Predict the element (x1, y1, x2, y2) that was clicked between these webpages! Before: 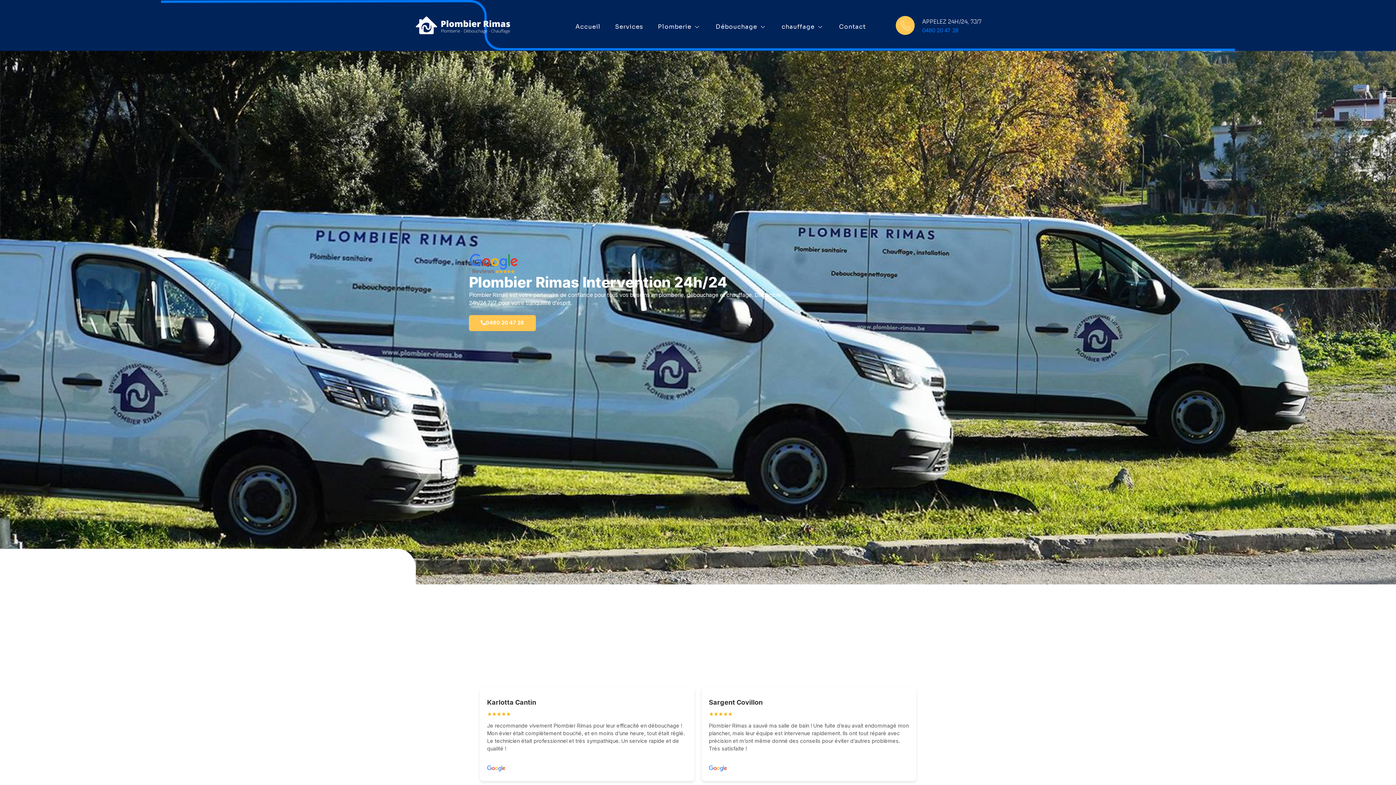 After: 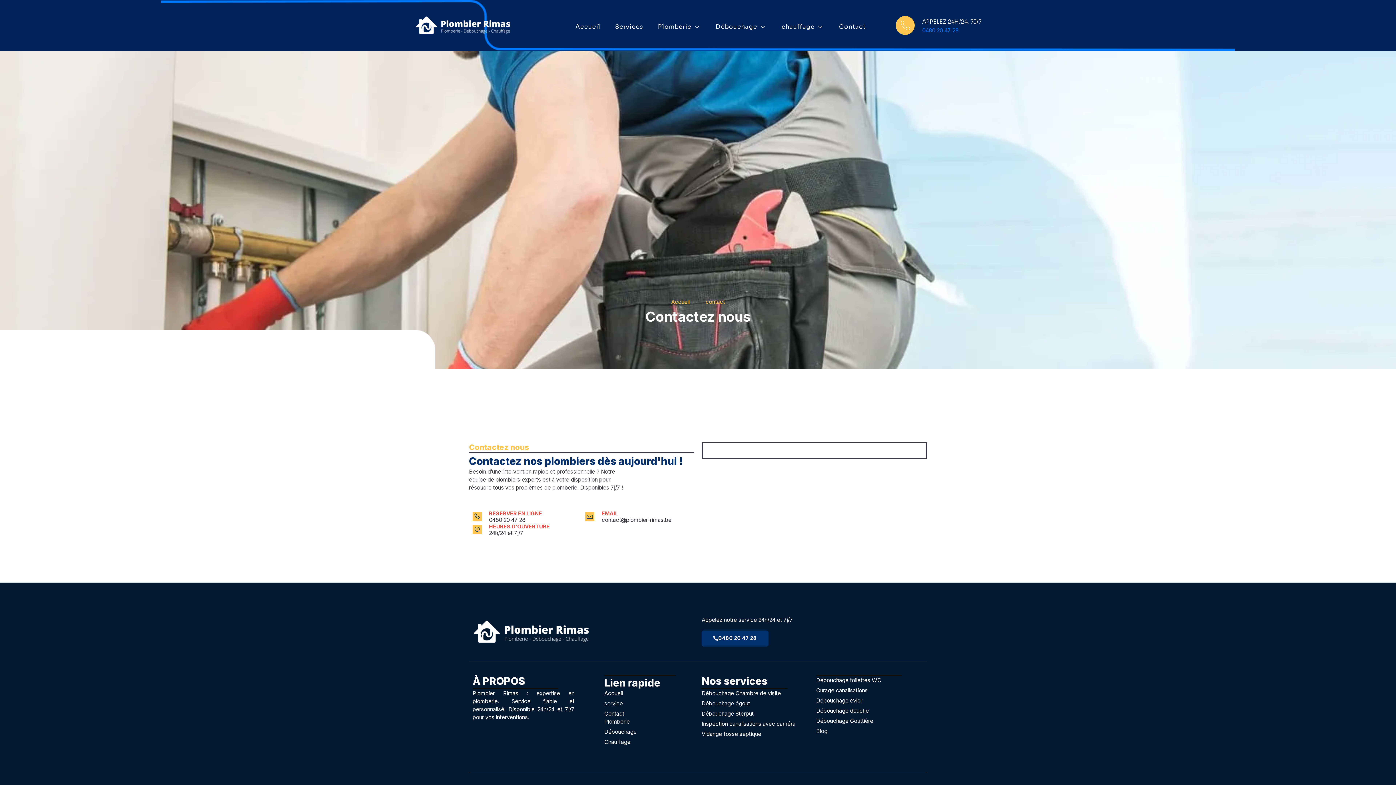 Action: bbox: (831, 21, 873, 32) label: Contact